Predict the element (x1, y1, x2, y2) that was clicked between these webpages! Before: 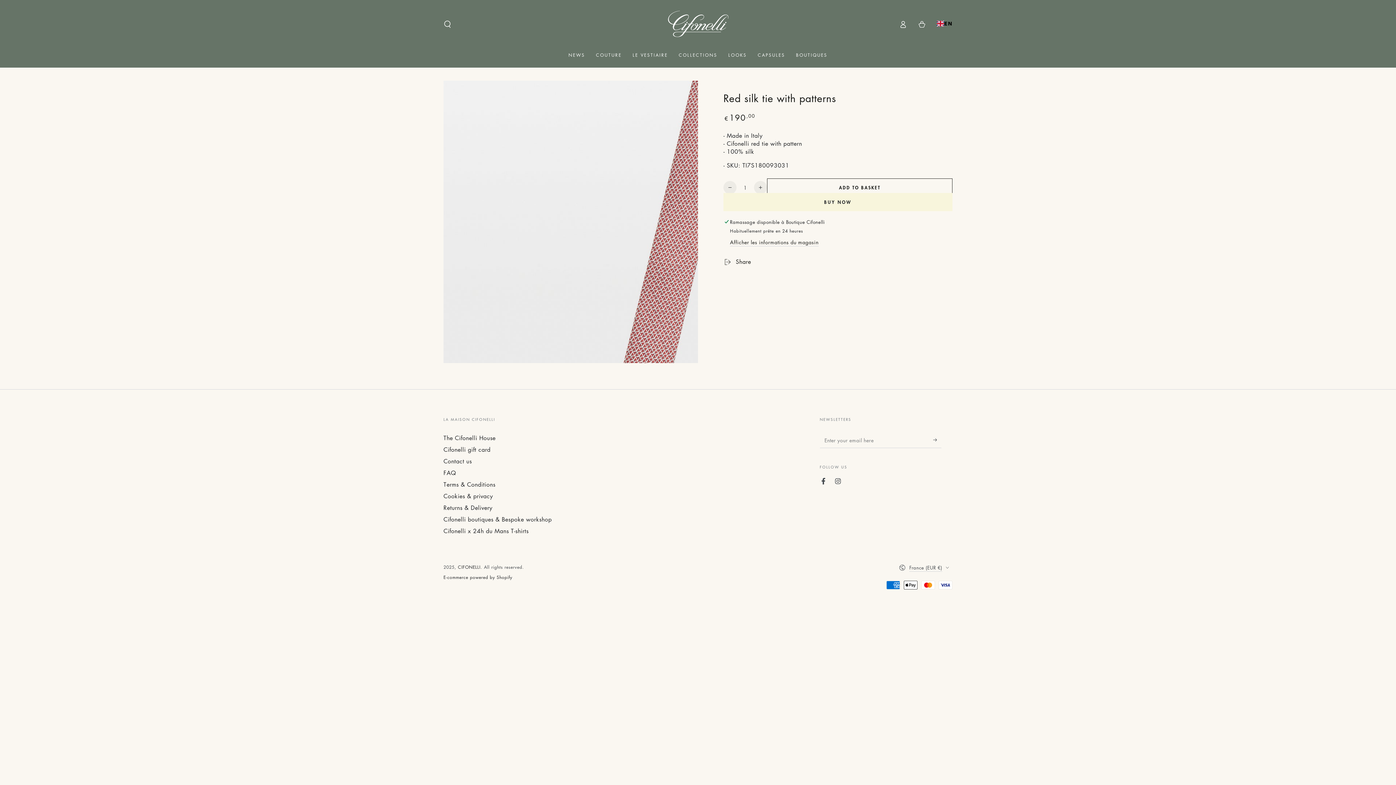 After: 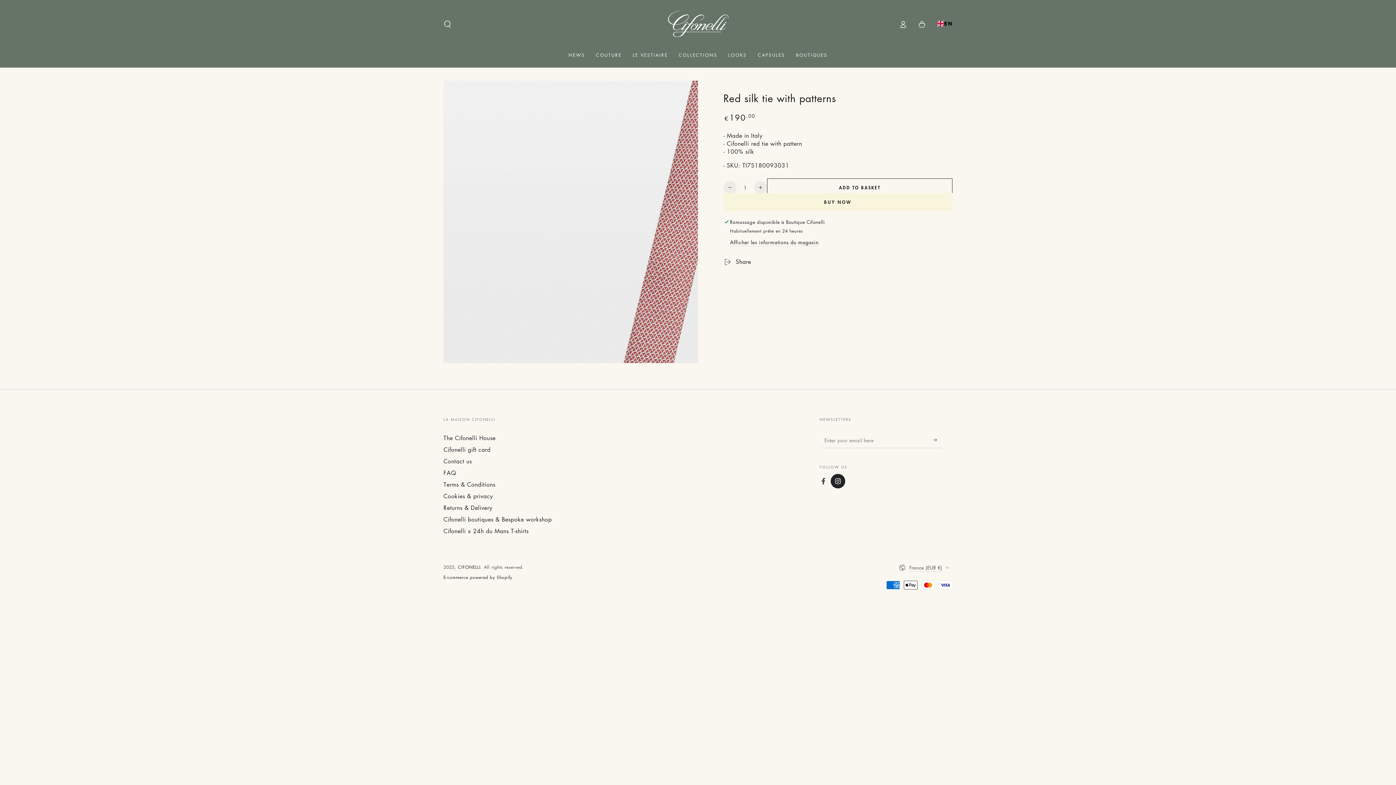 Action: bbox: (830, 474, 845, 488) label: Instagram